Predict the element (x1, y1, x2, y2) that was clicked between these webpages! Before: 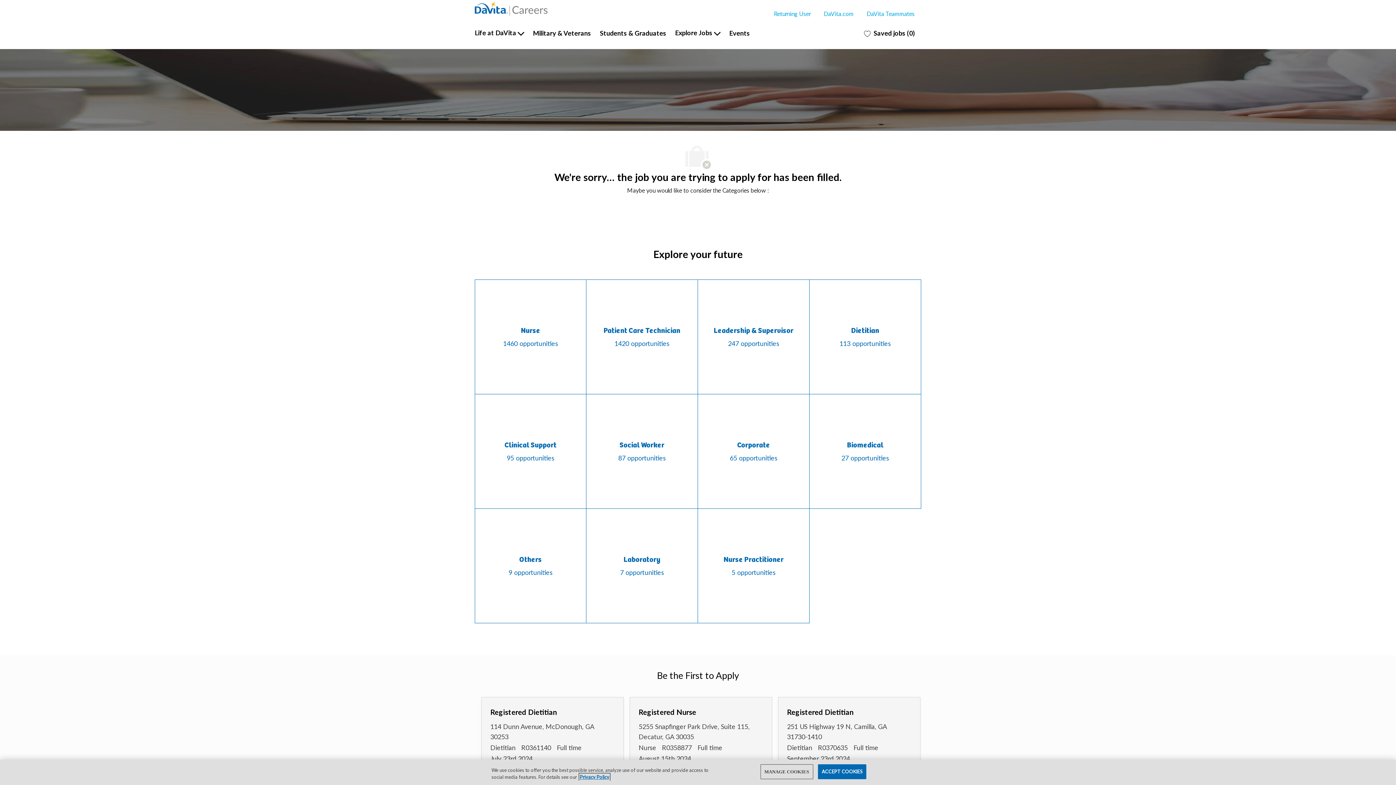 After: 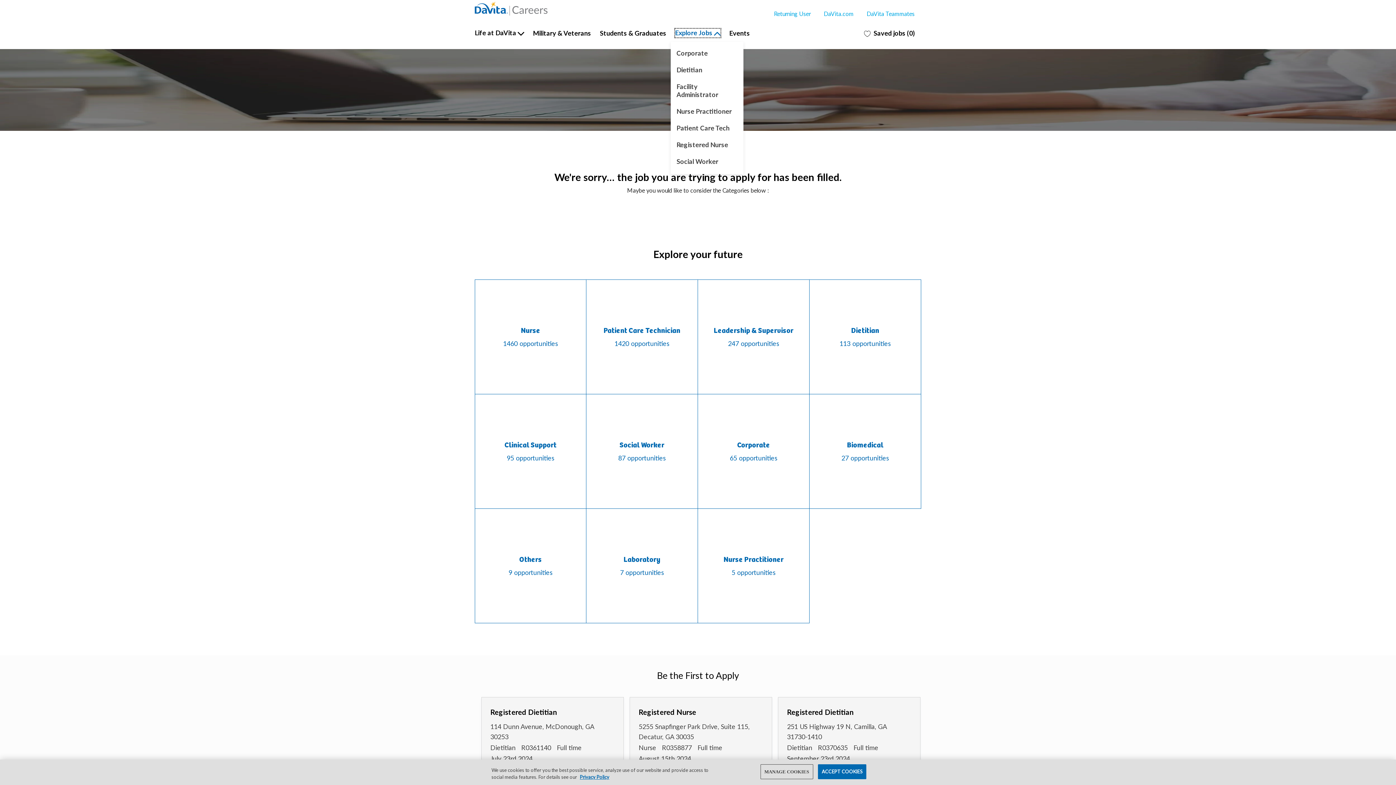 Action: bbox: (675, 28, 720, 37) label: Explore Jobs